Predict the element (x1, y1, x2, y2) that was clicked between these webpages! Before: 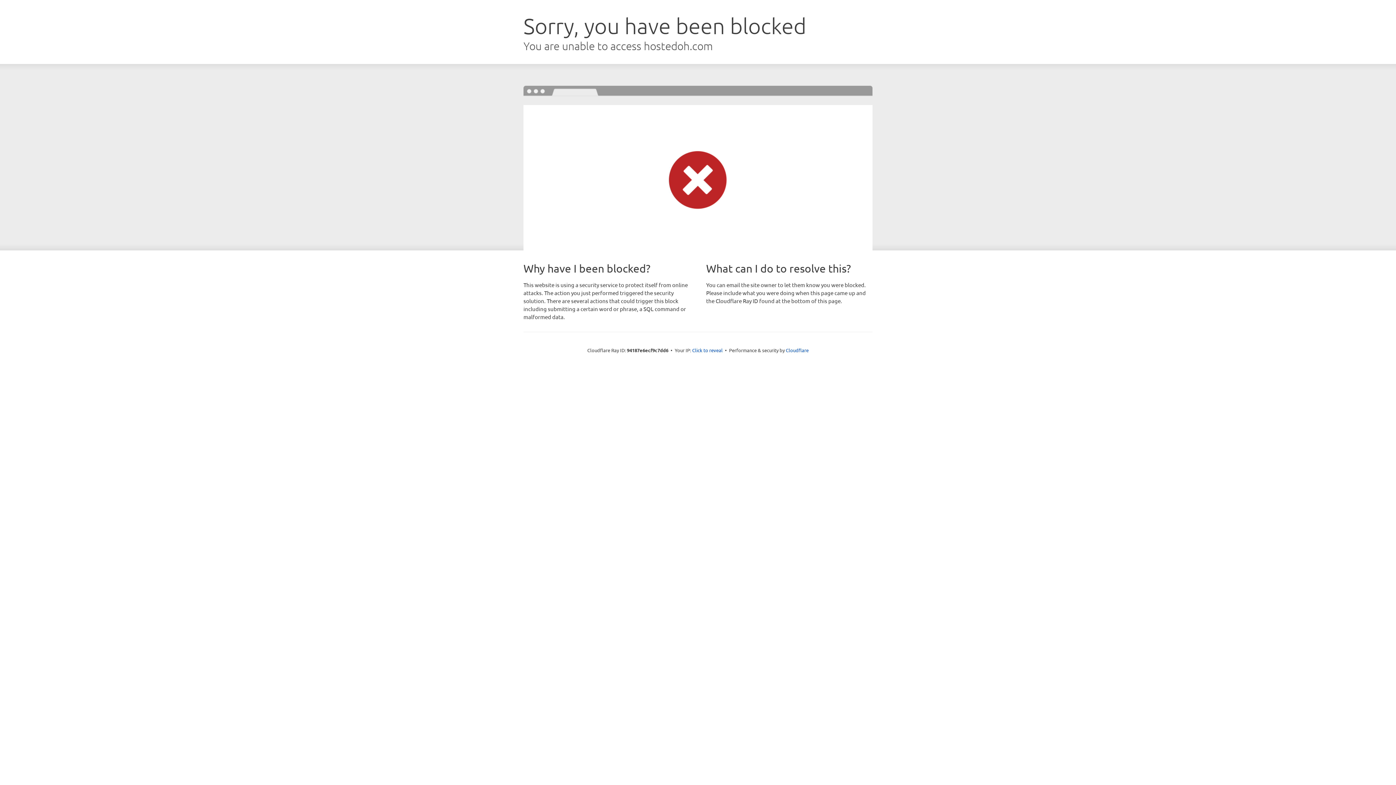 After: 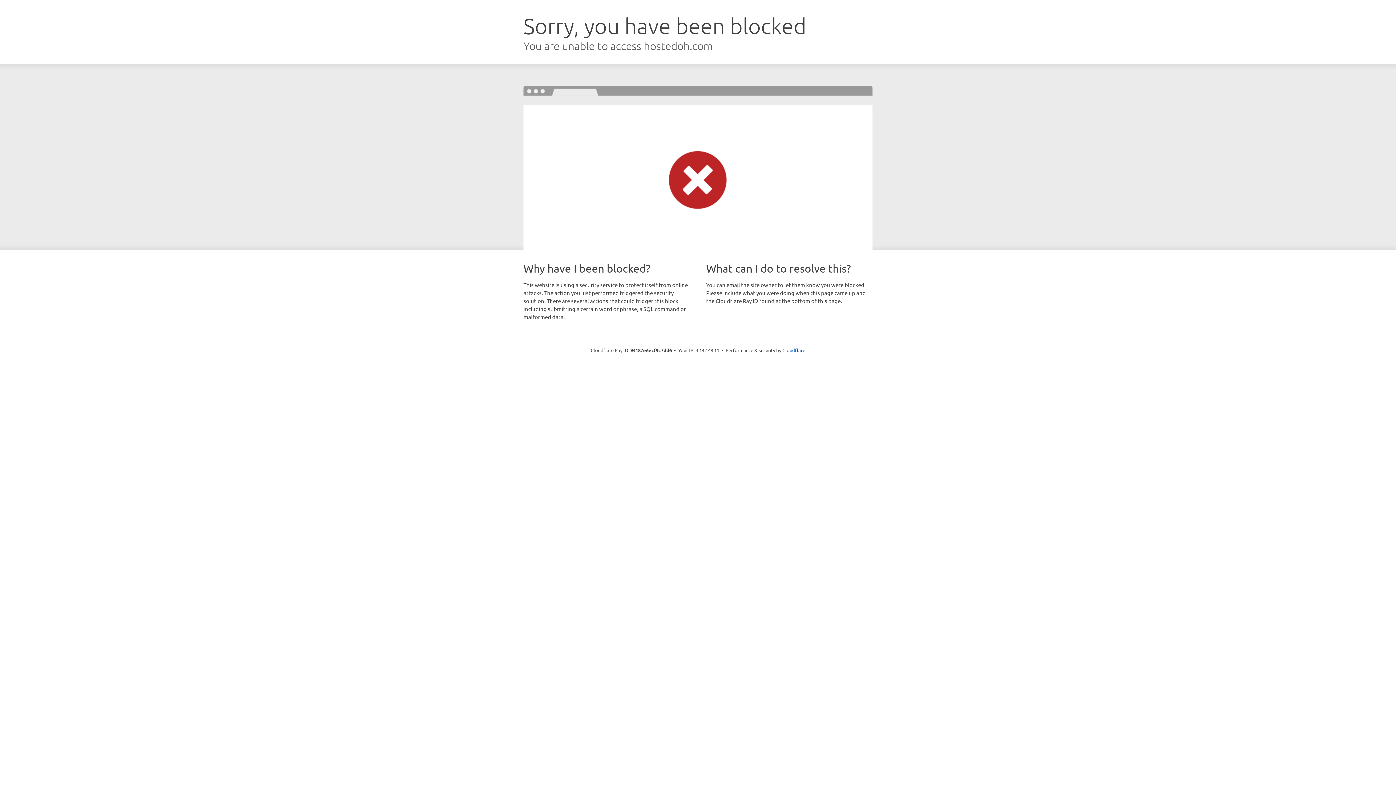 Action: label: Click to reveal bbox: (692, 346, 722, 353)